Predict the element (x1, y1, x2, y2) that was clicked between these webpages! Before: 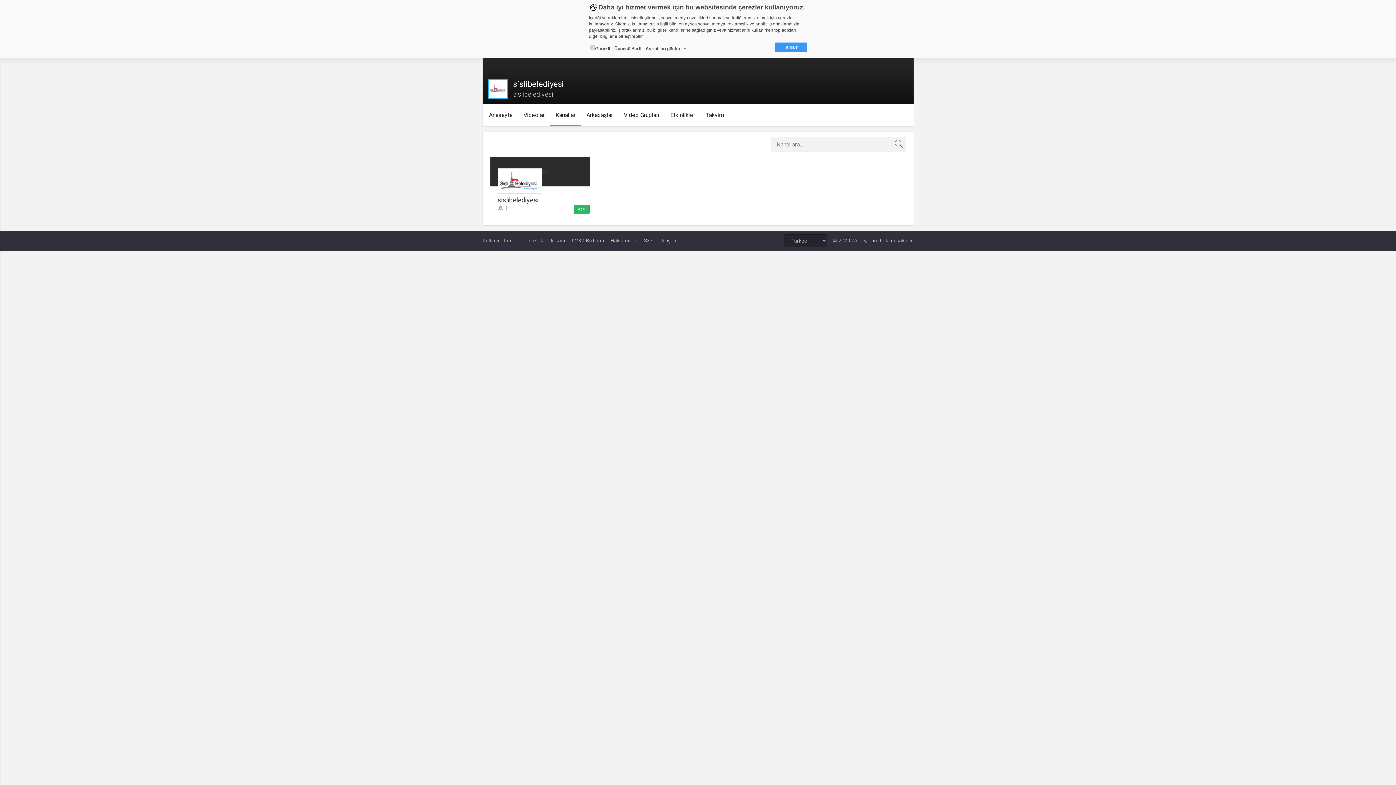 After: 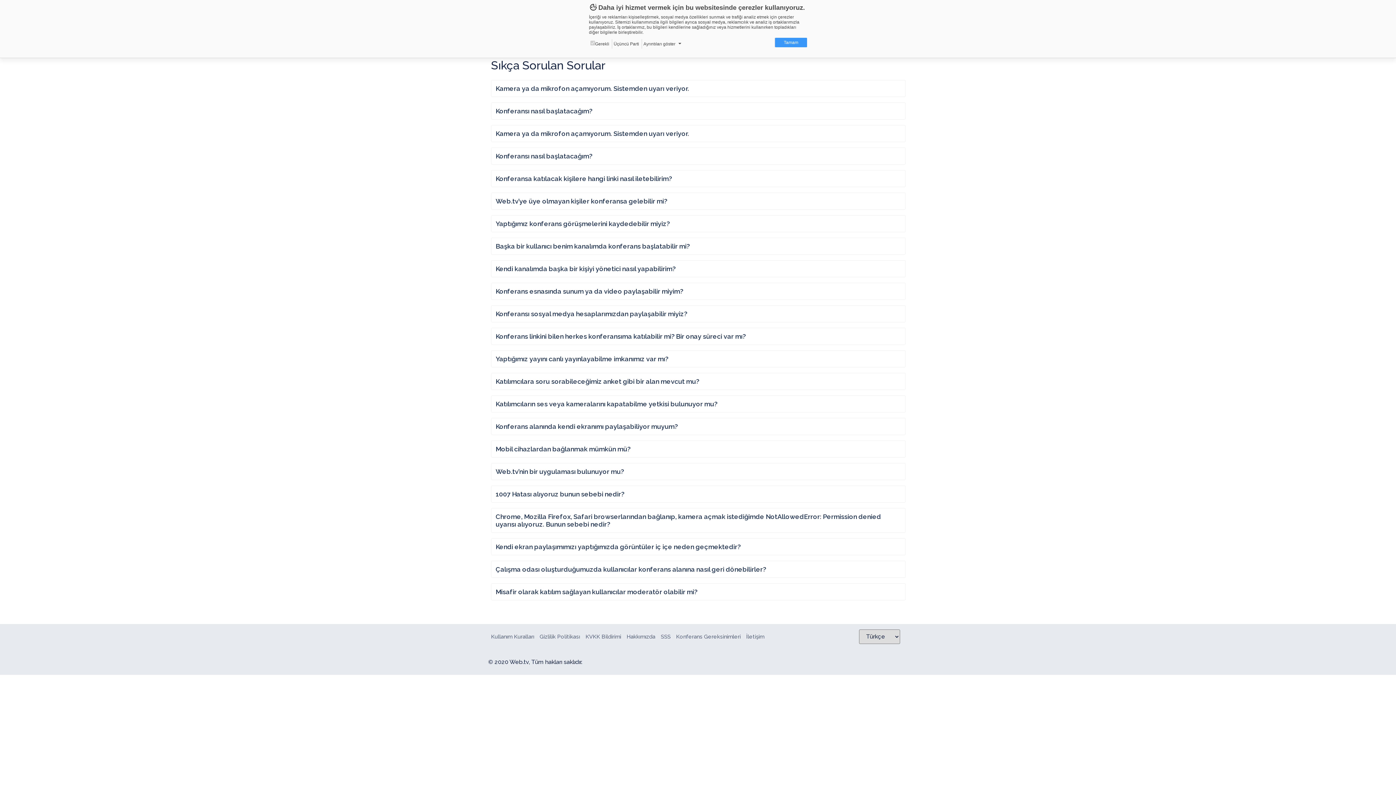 Action: bbox: (644, 234, 654, 247) label: SSS